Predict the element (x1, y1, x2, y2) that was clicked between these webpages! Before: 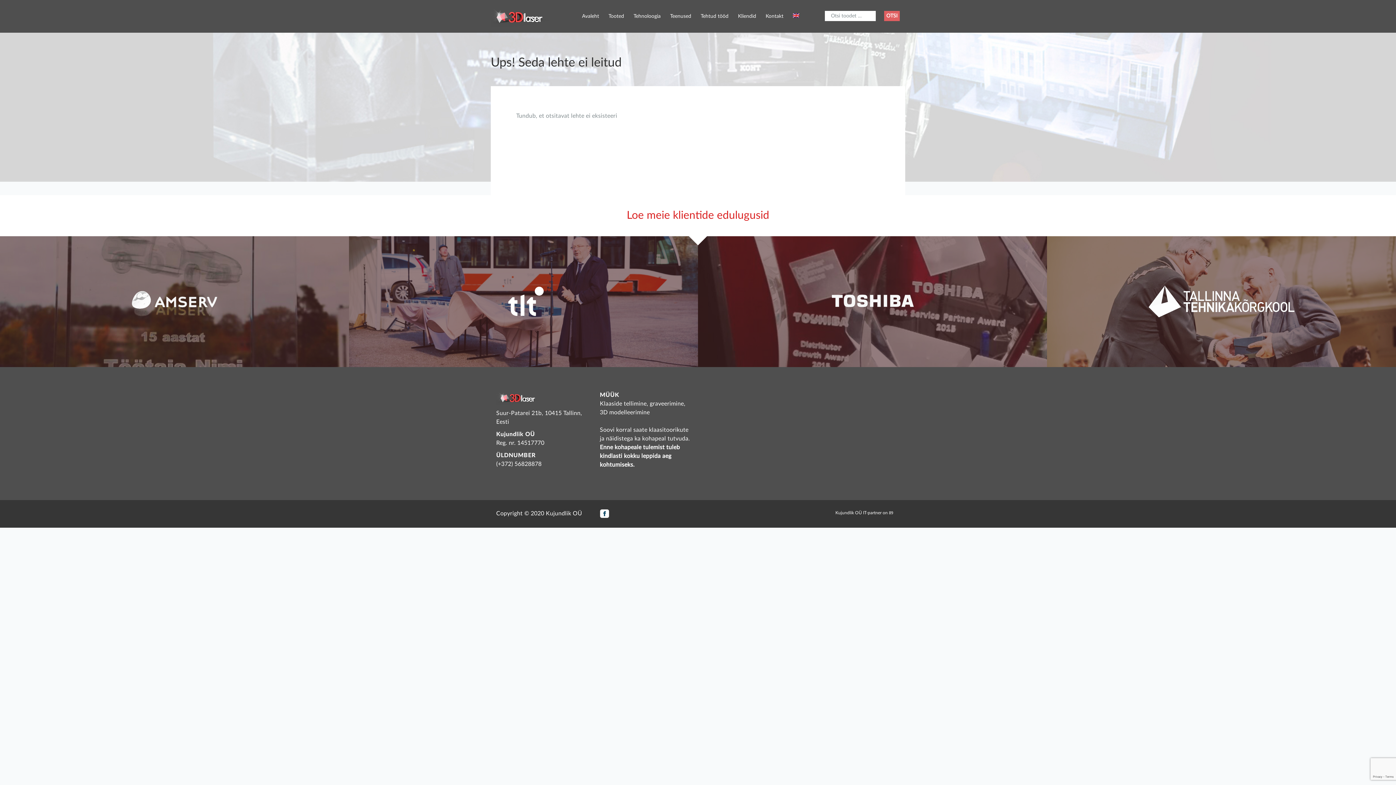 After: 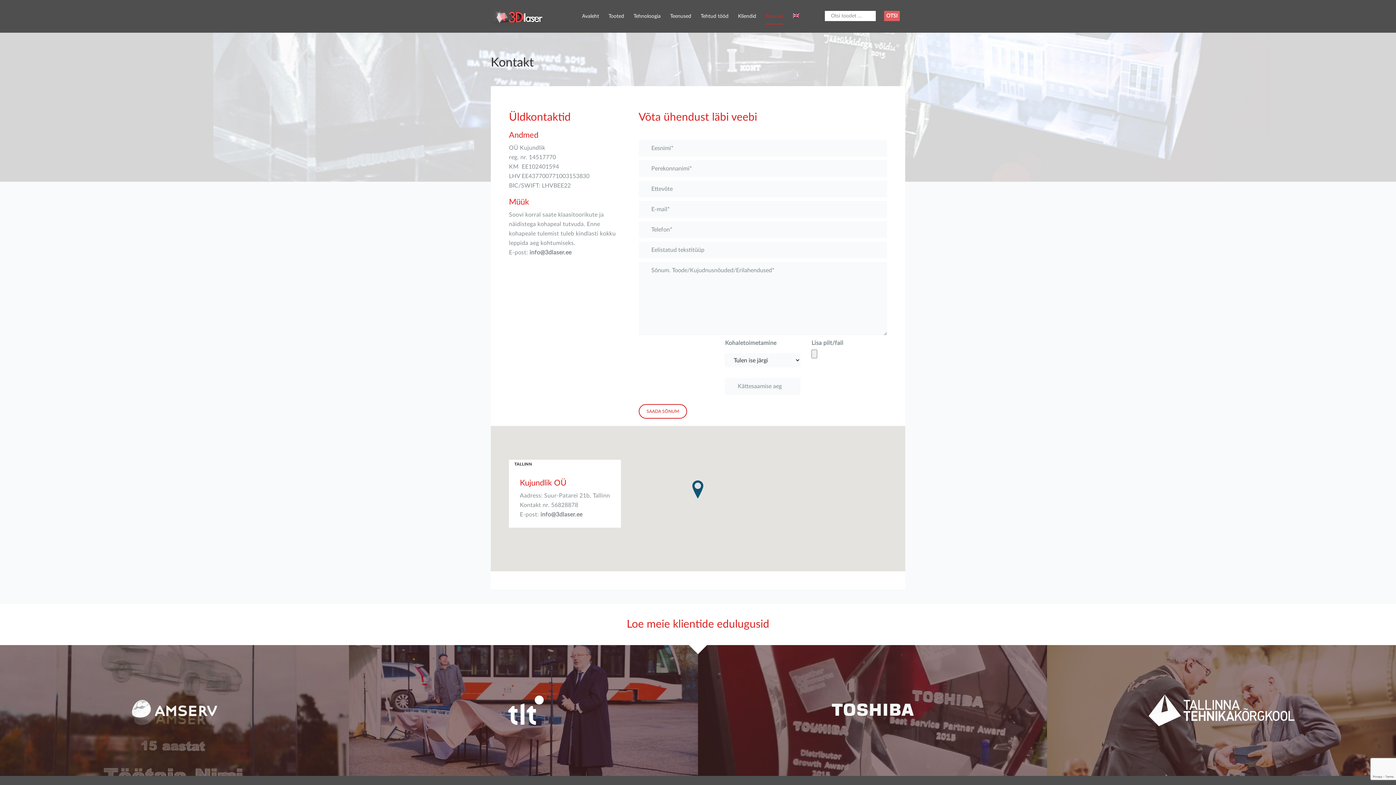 Action: bbox: (765, 12, 783, 23) label: Kontakt